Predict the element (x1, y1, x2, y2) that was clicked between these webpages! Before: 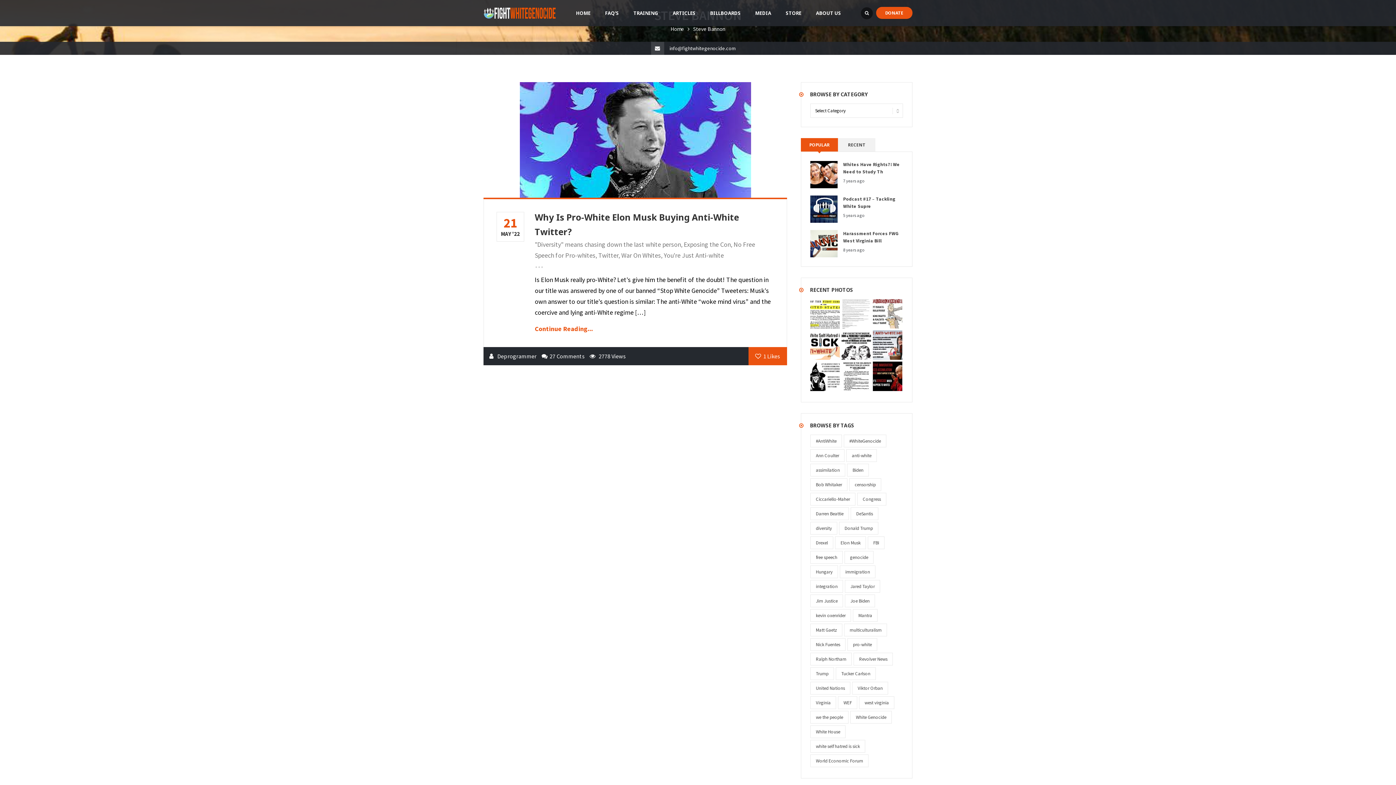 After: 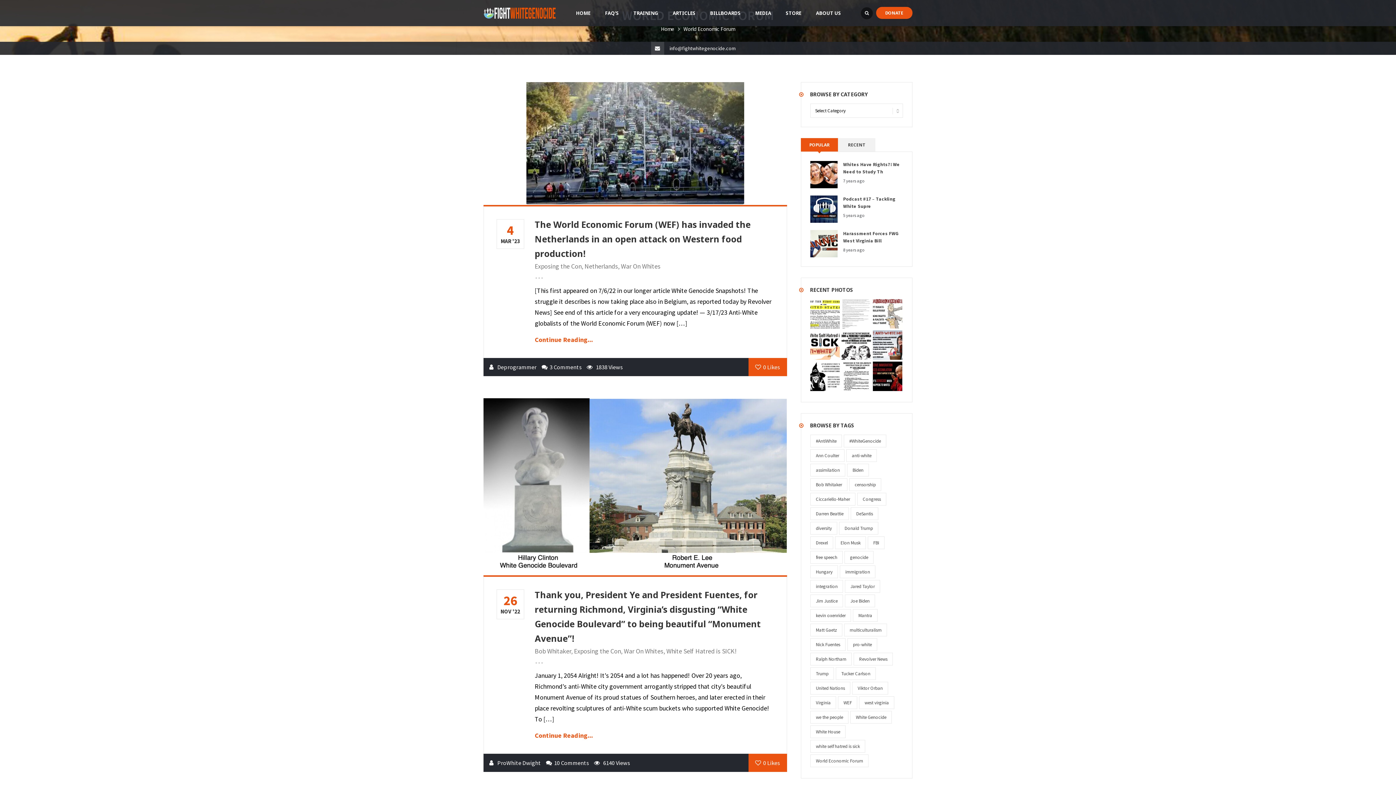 Action: bbox: (810, 754, 868, 767) label: World Economic Forum